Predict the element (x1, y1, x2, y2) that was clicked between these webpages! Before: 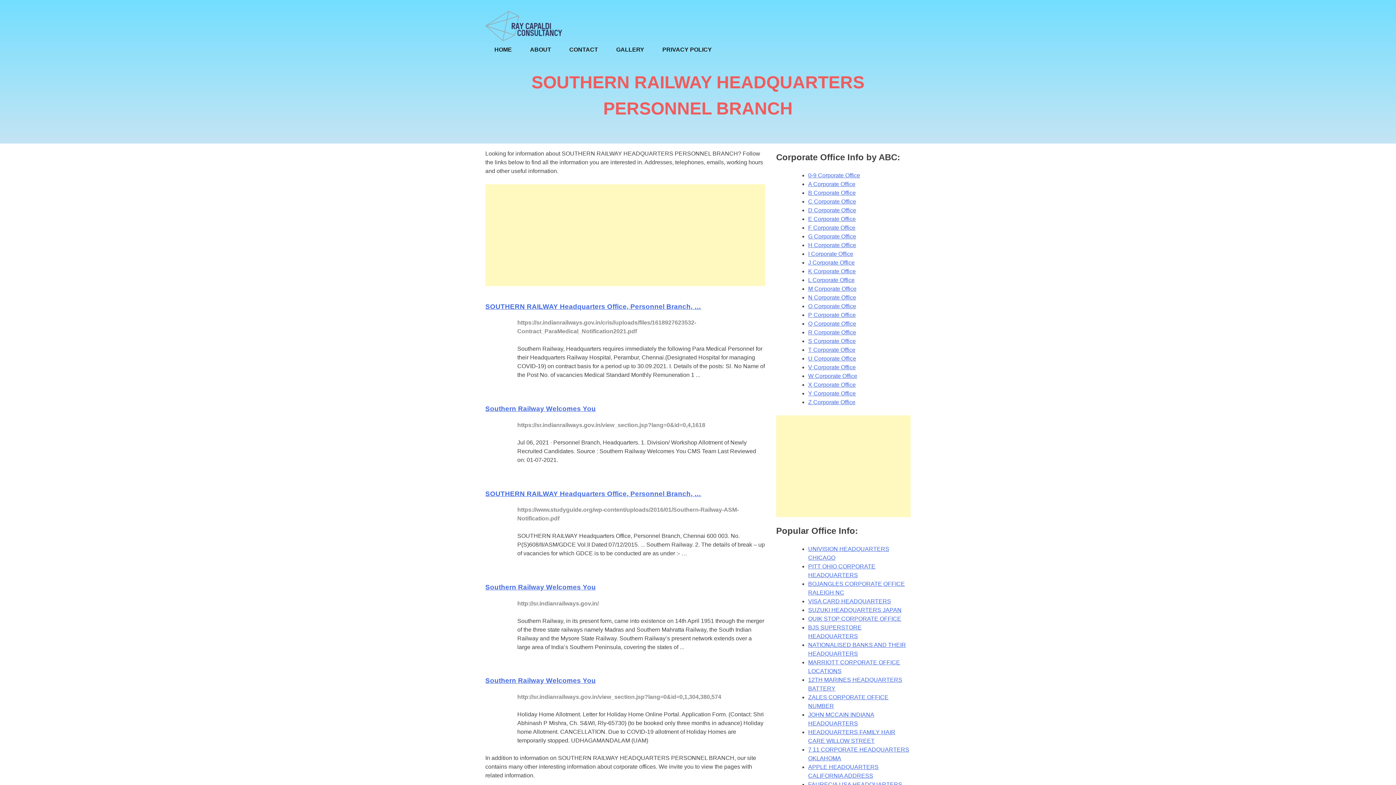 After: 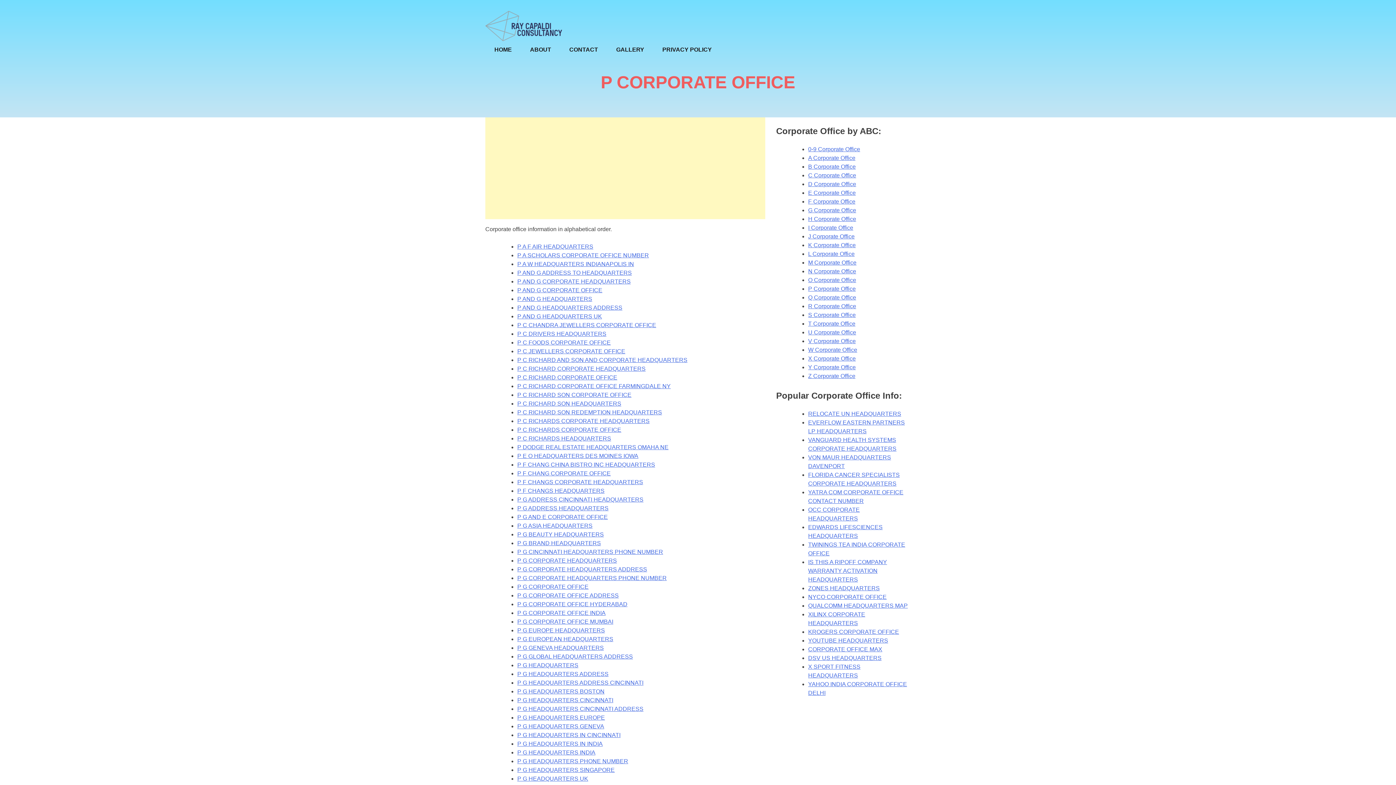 Action: bbox: (808, 311, 856, 318) label: P Corporate Office